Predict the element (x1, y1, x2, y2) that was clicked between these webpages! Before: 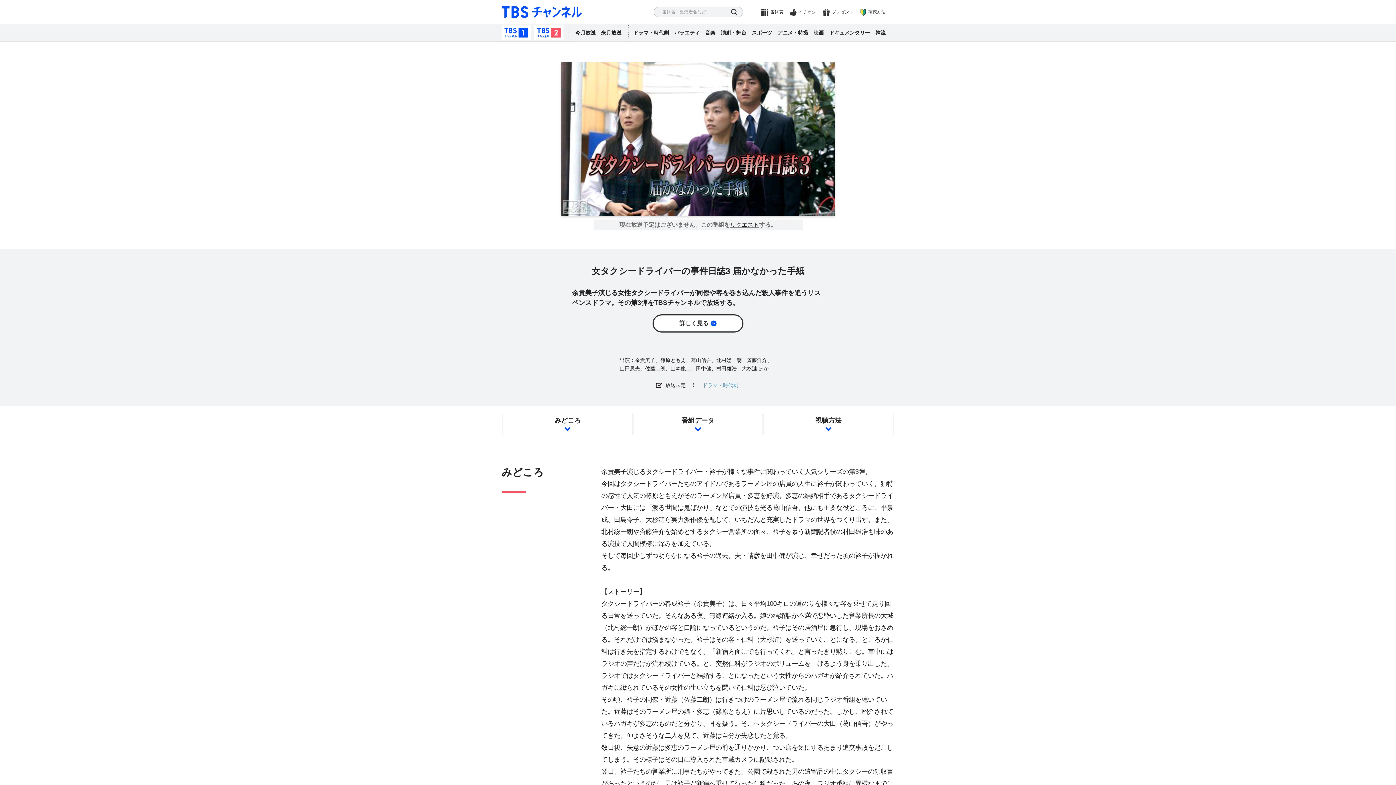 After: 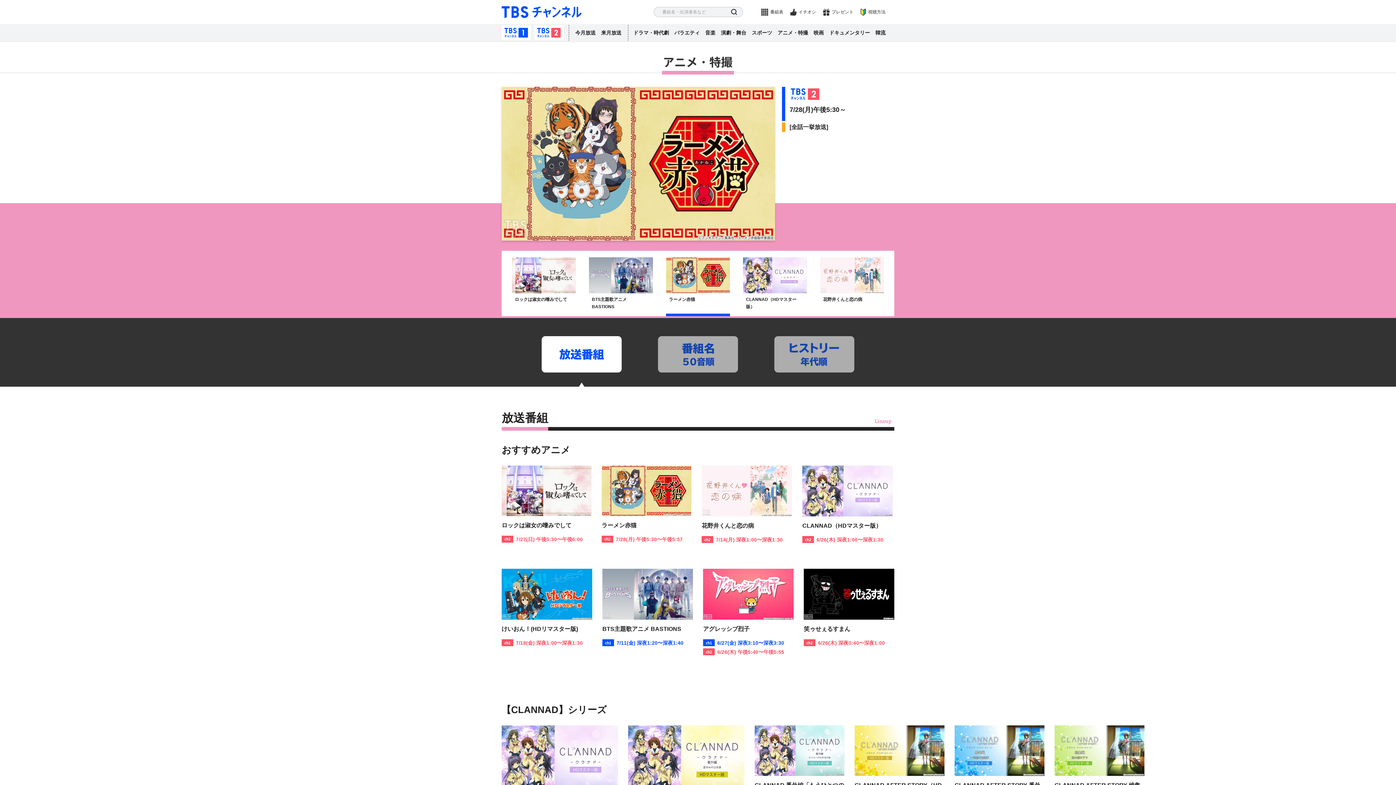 Action: bbox: (777, 29, 808, 35) label: アニメ・特撮